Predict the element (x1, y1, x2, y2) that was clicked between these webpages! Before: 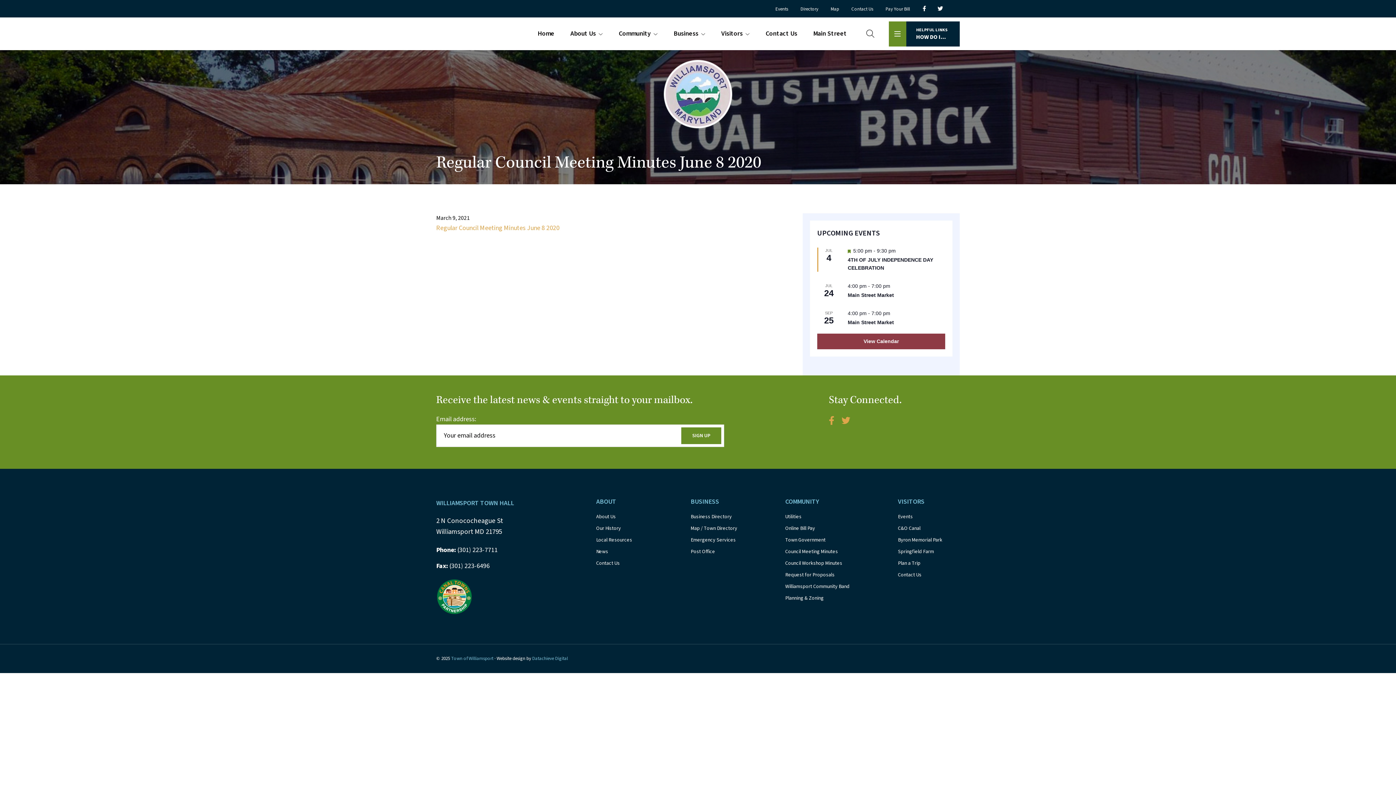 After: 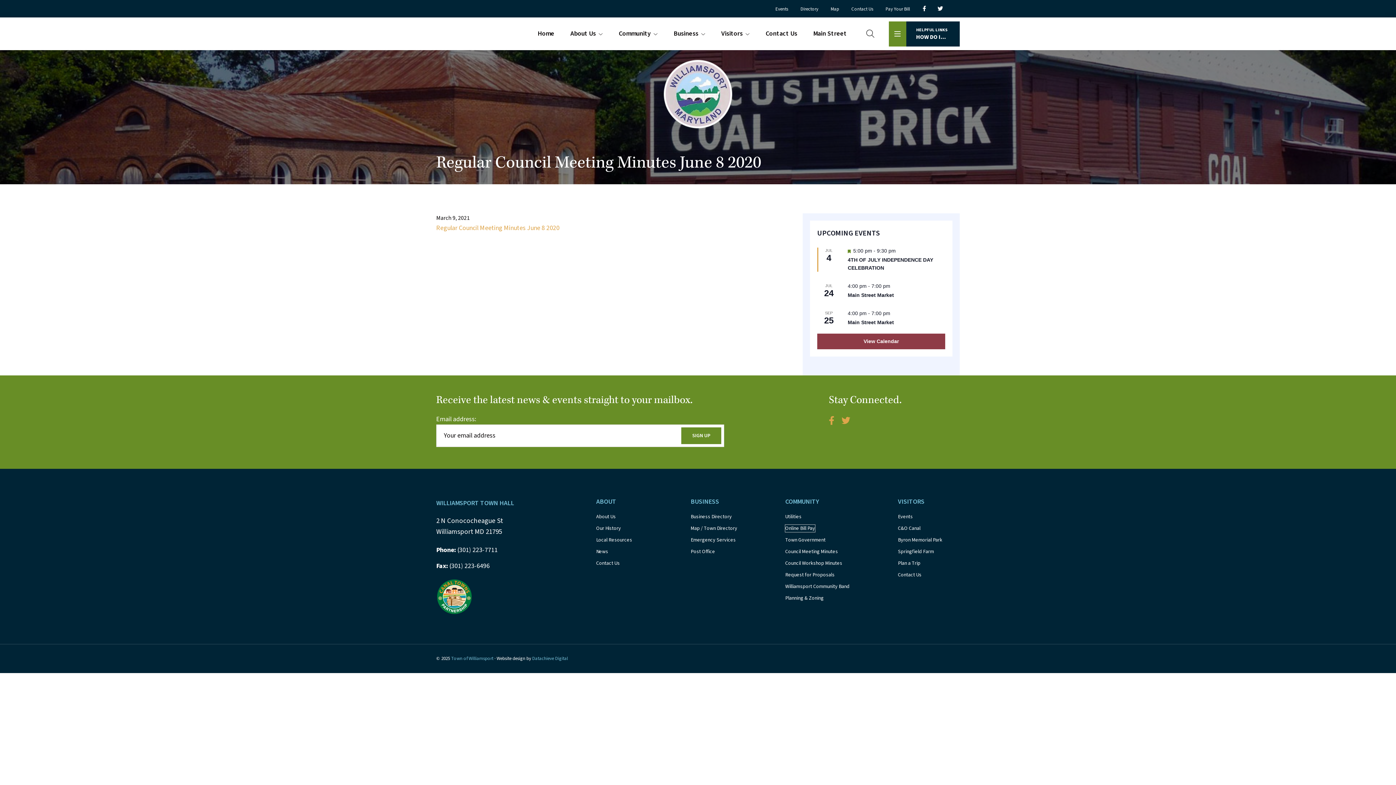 Action: bbox: (785, 525, 815, 532) label: Online Bill Pay